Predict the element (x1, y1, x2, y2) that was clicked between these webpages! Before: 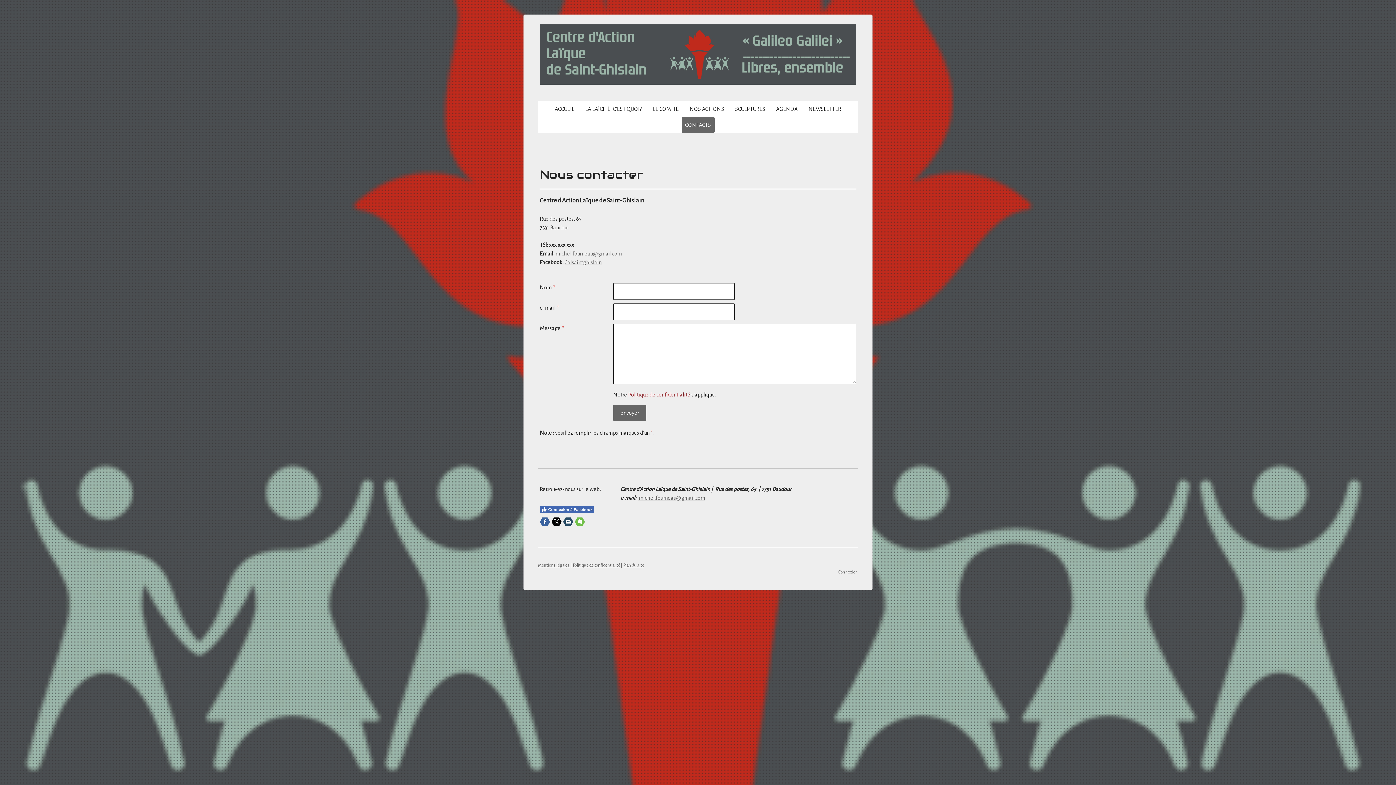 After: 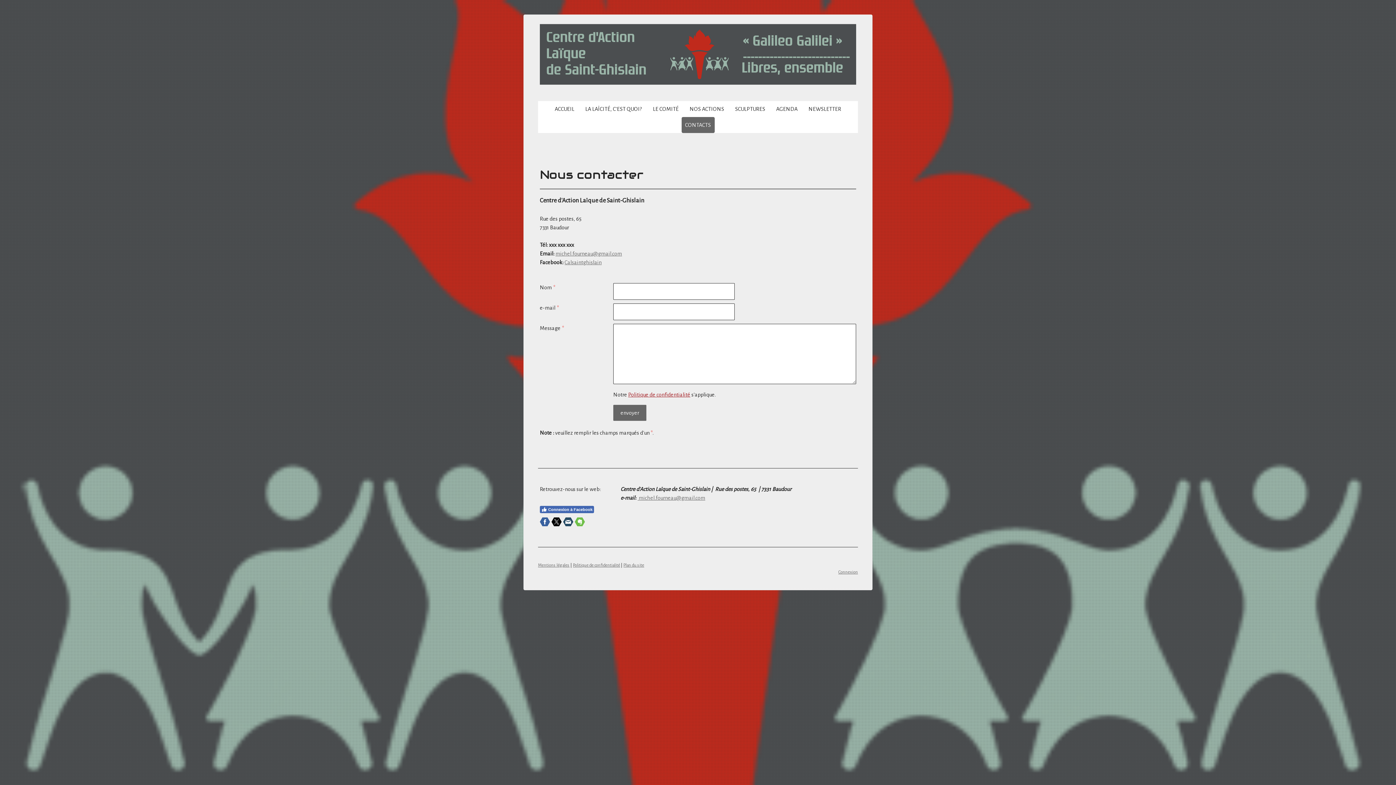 Action: bbox: (563, 517, 573, 527)